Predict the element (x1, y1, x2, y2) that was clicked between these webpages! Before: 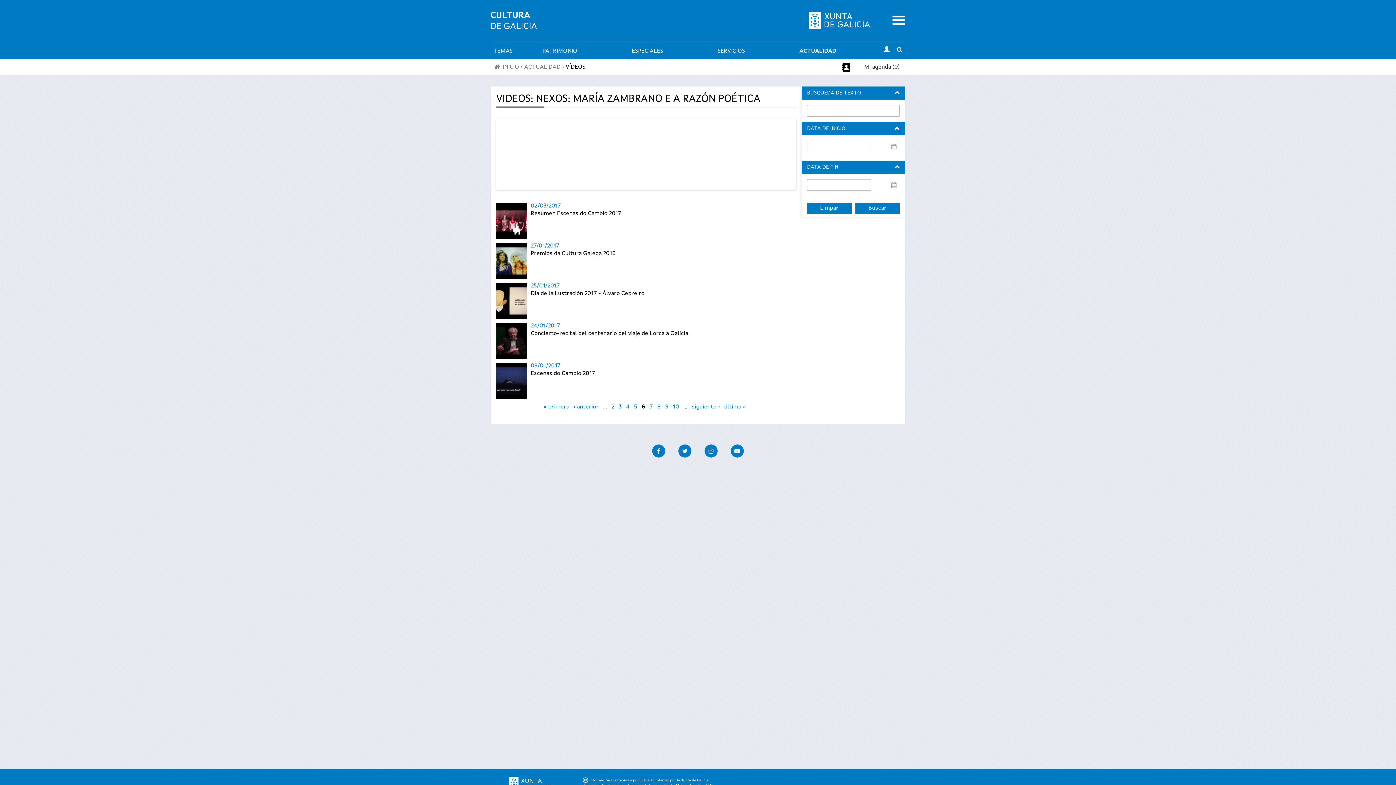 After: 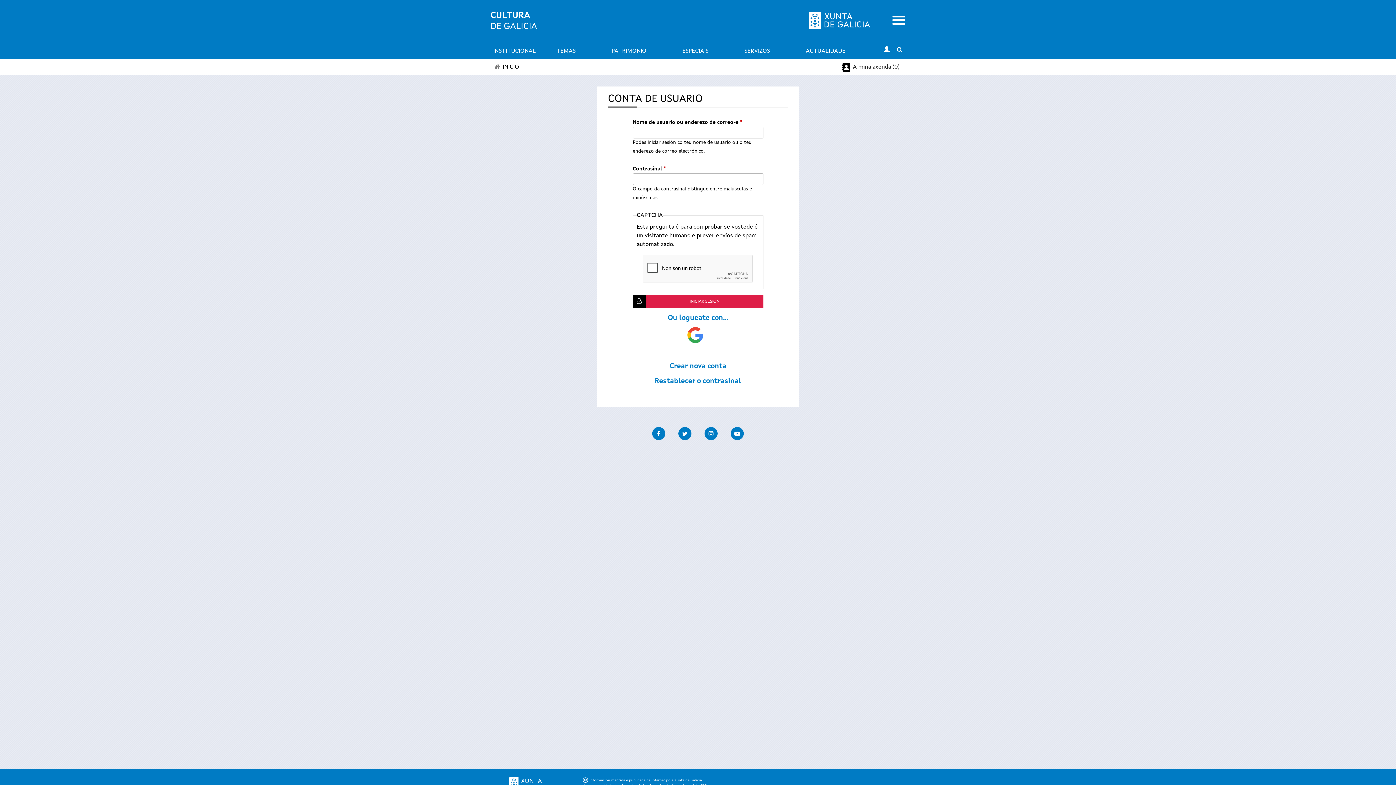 Action: bbox: (884, 45, 889, 54)